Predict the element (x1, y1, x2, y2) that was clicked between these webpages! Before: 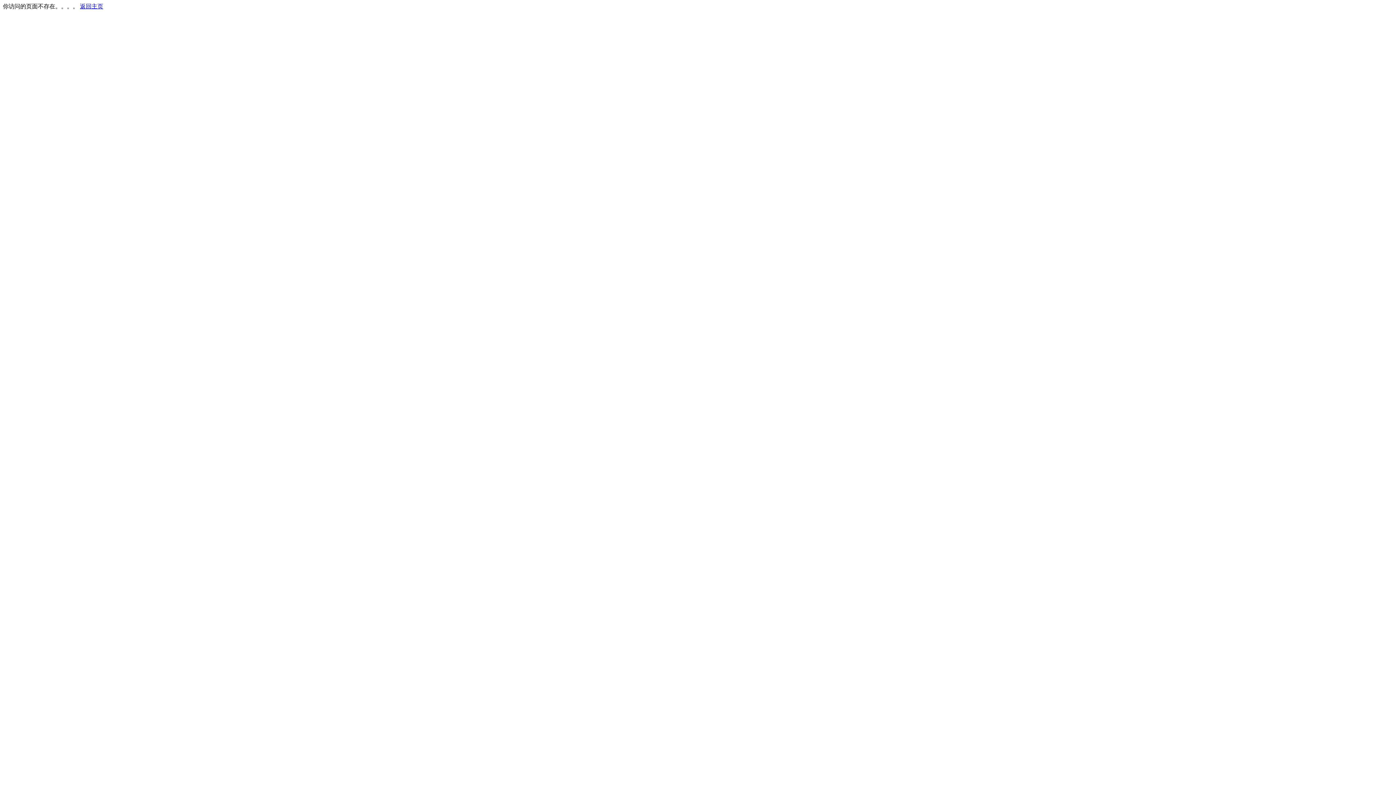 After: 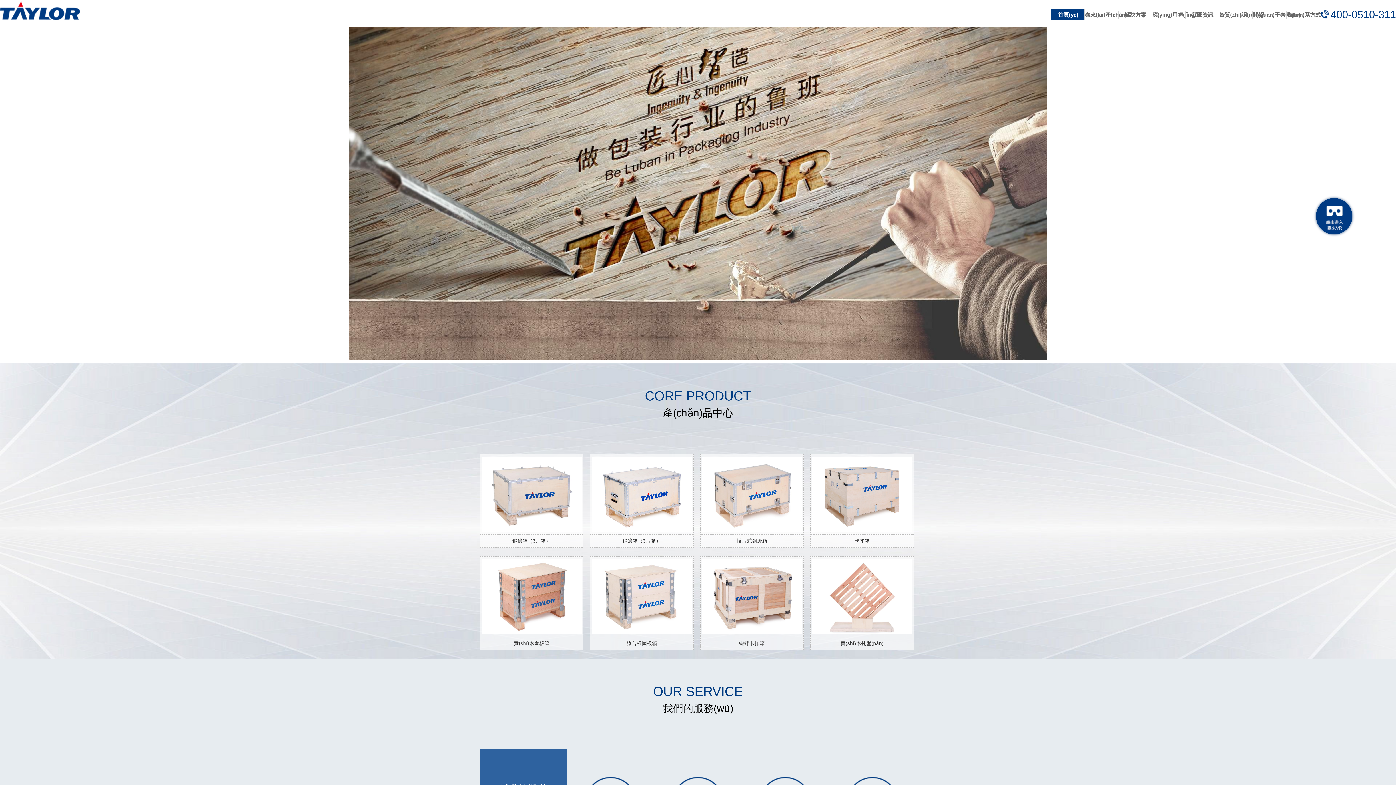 Action: bbox: (80, 3, 103, 9) label: 返回主页